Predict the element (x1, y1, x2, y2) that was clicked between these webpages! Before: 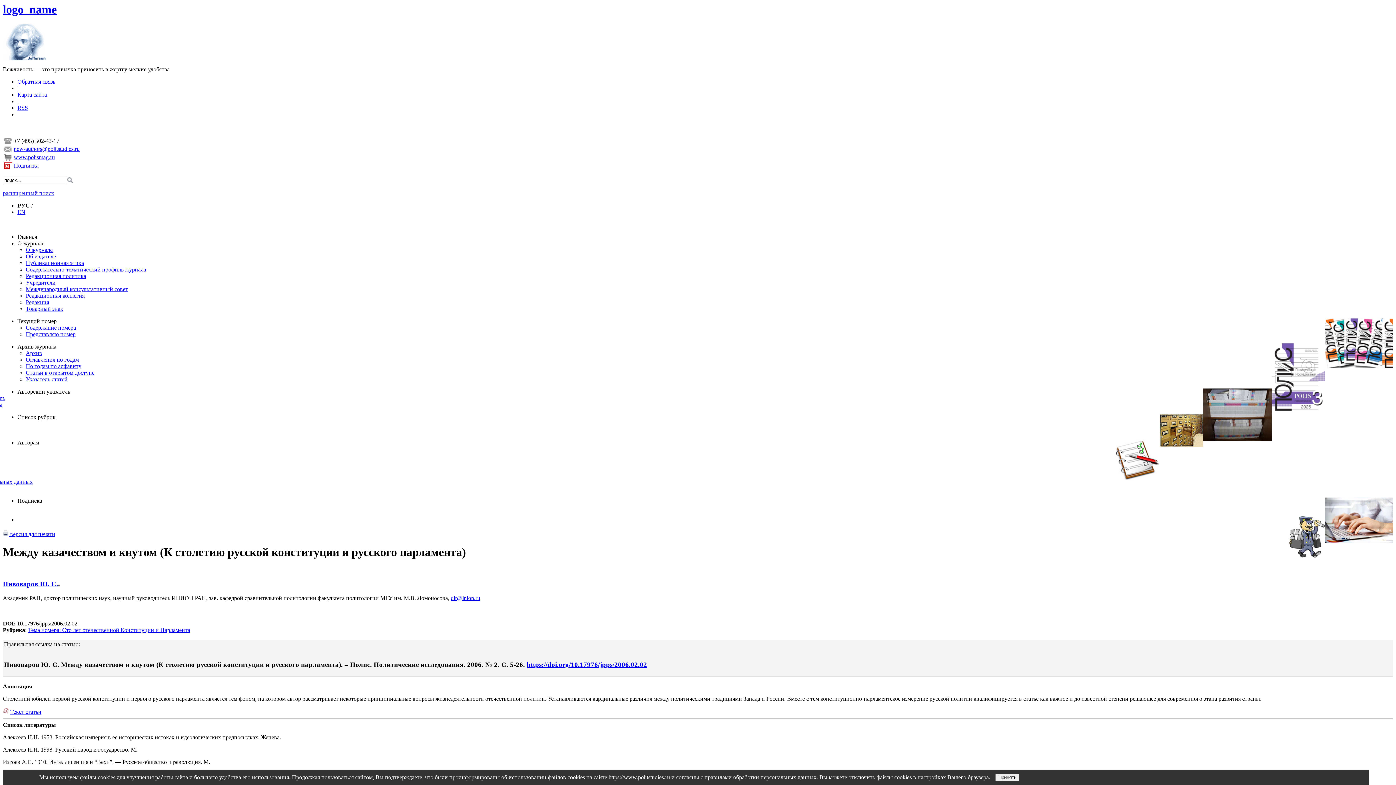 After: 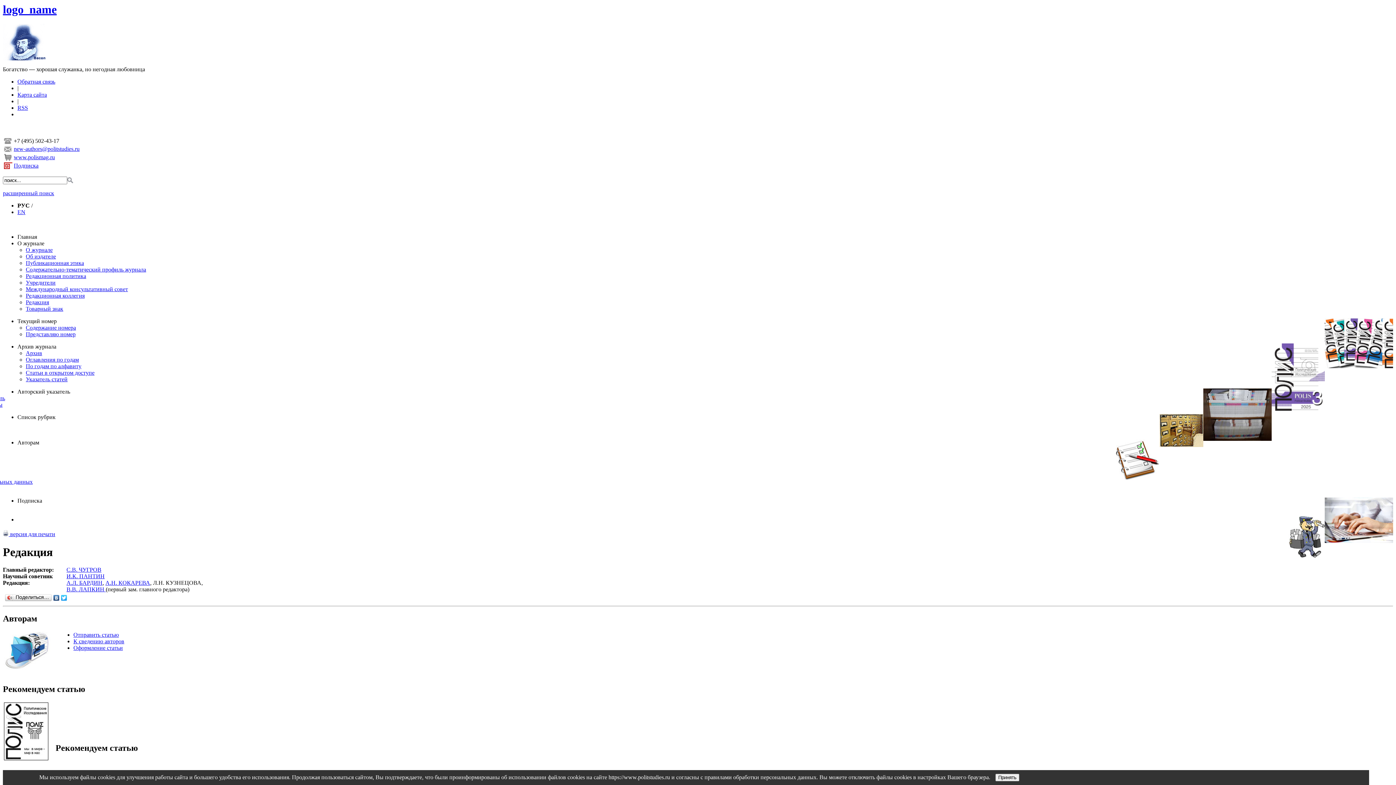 Action: label: Редакция bbox: (25, 299, 49, 305)